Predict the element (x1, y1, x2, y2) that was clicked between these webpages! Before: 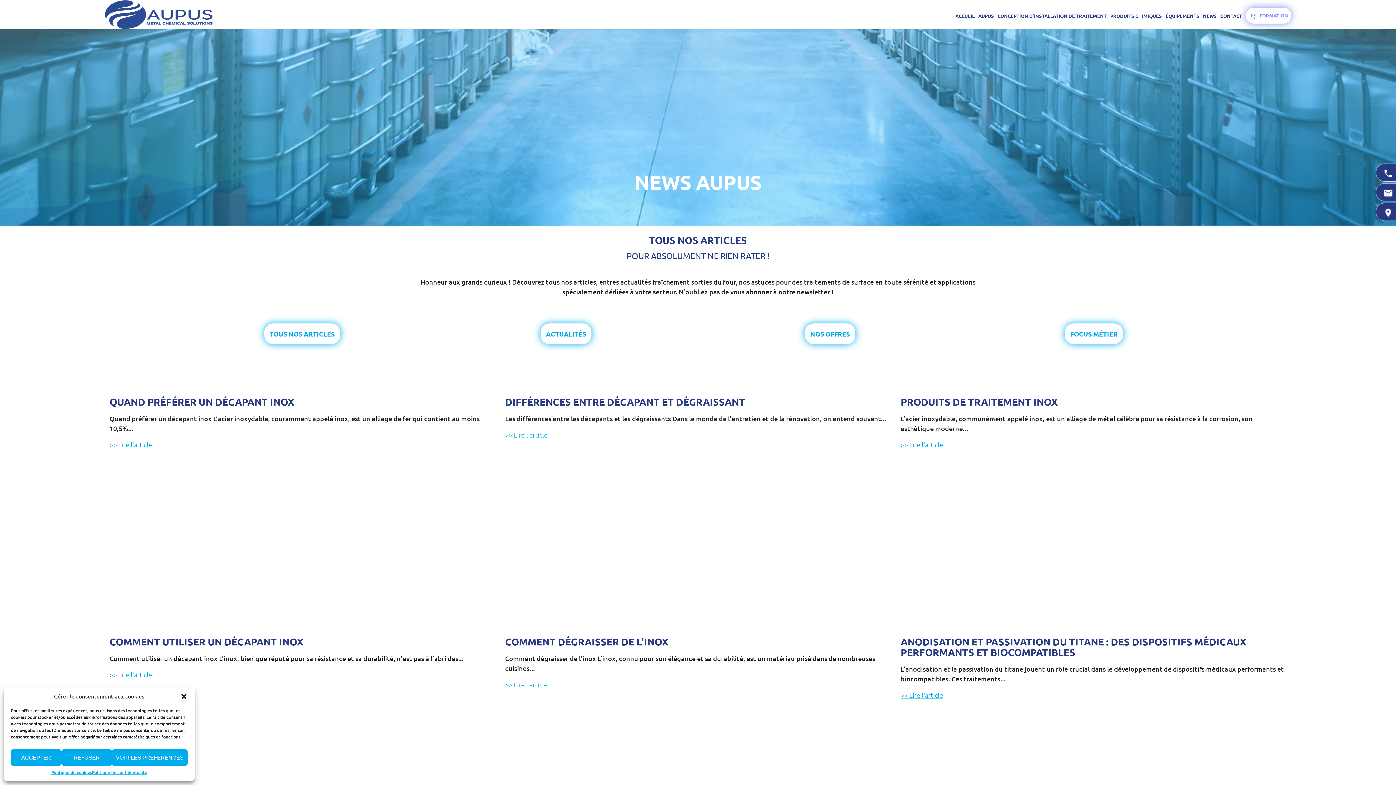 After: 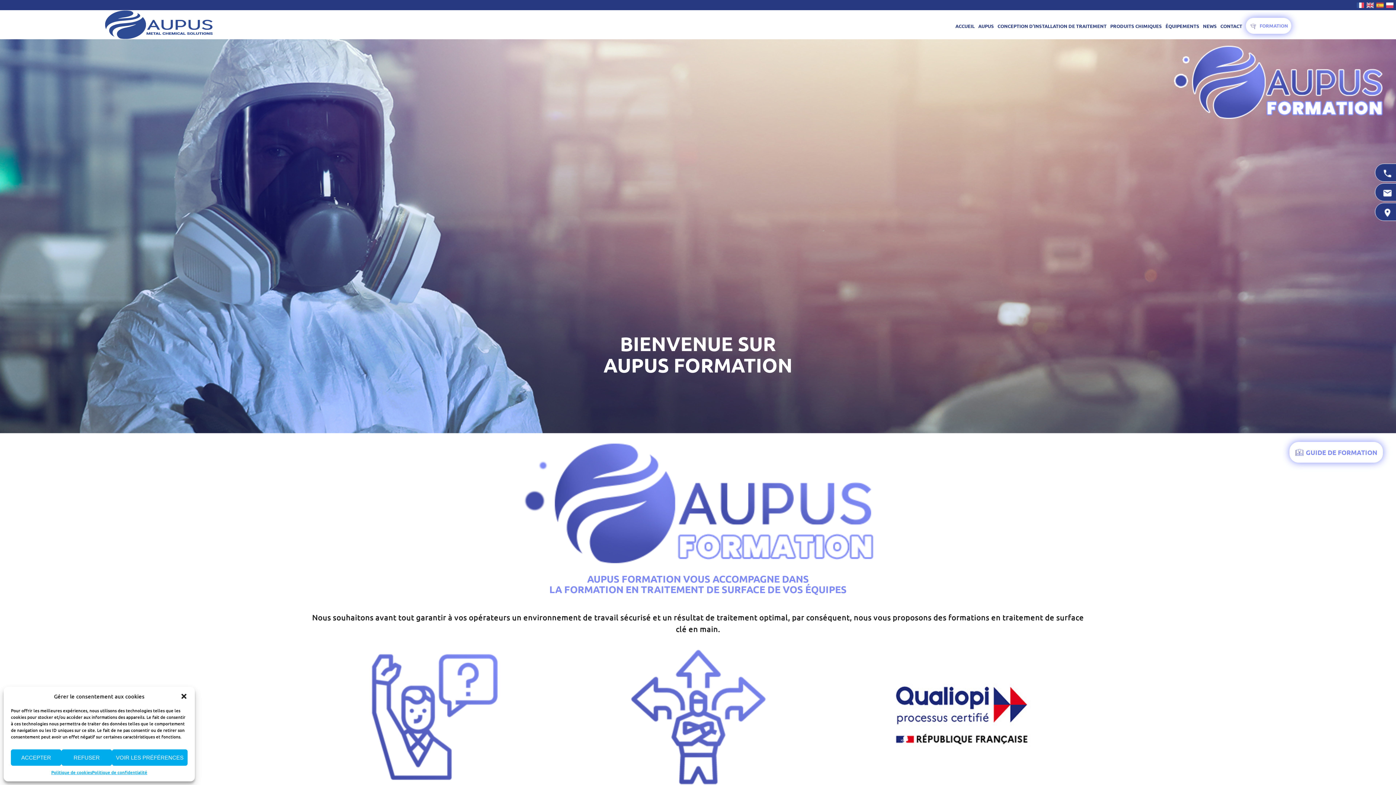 Action: bbox: (1246, 7, 1291, 23) label: FORMATION